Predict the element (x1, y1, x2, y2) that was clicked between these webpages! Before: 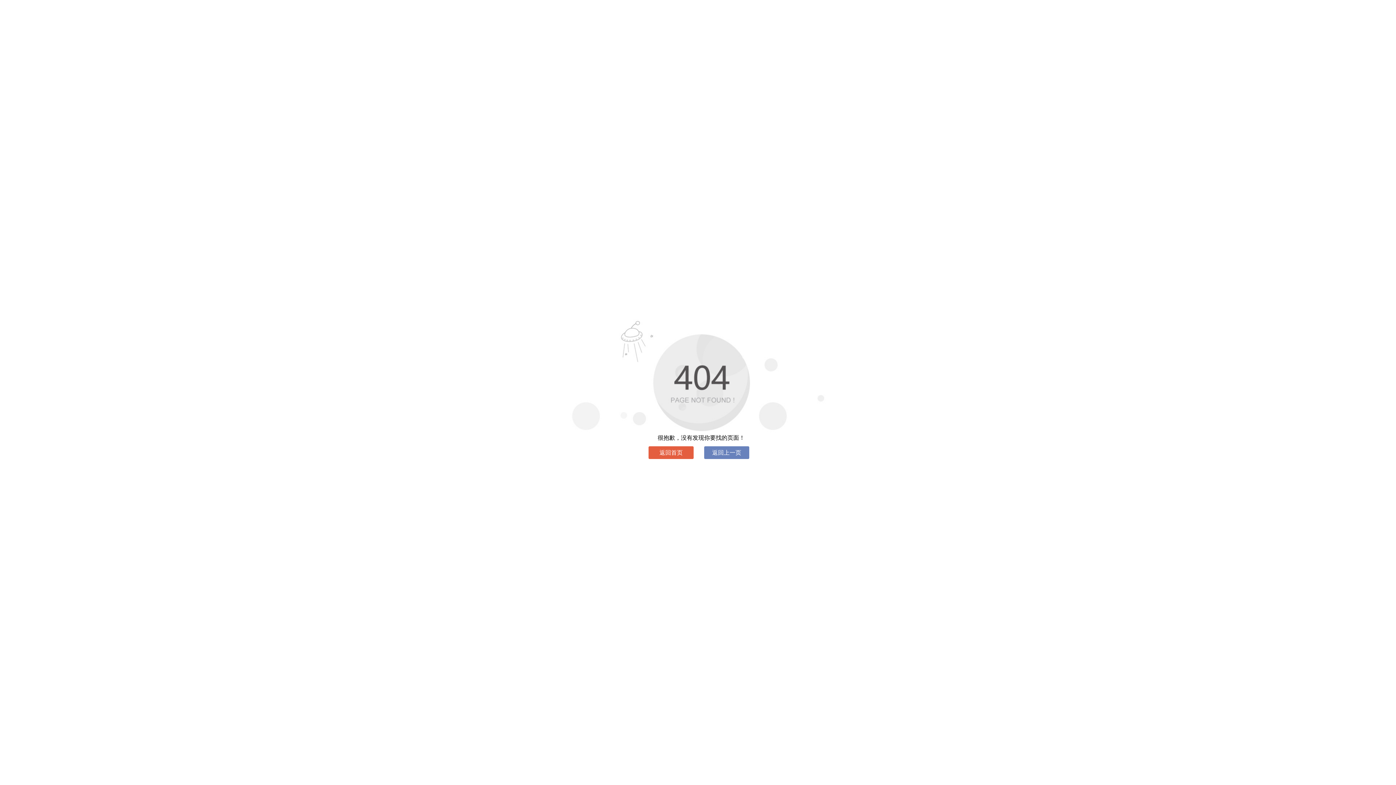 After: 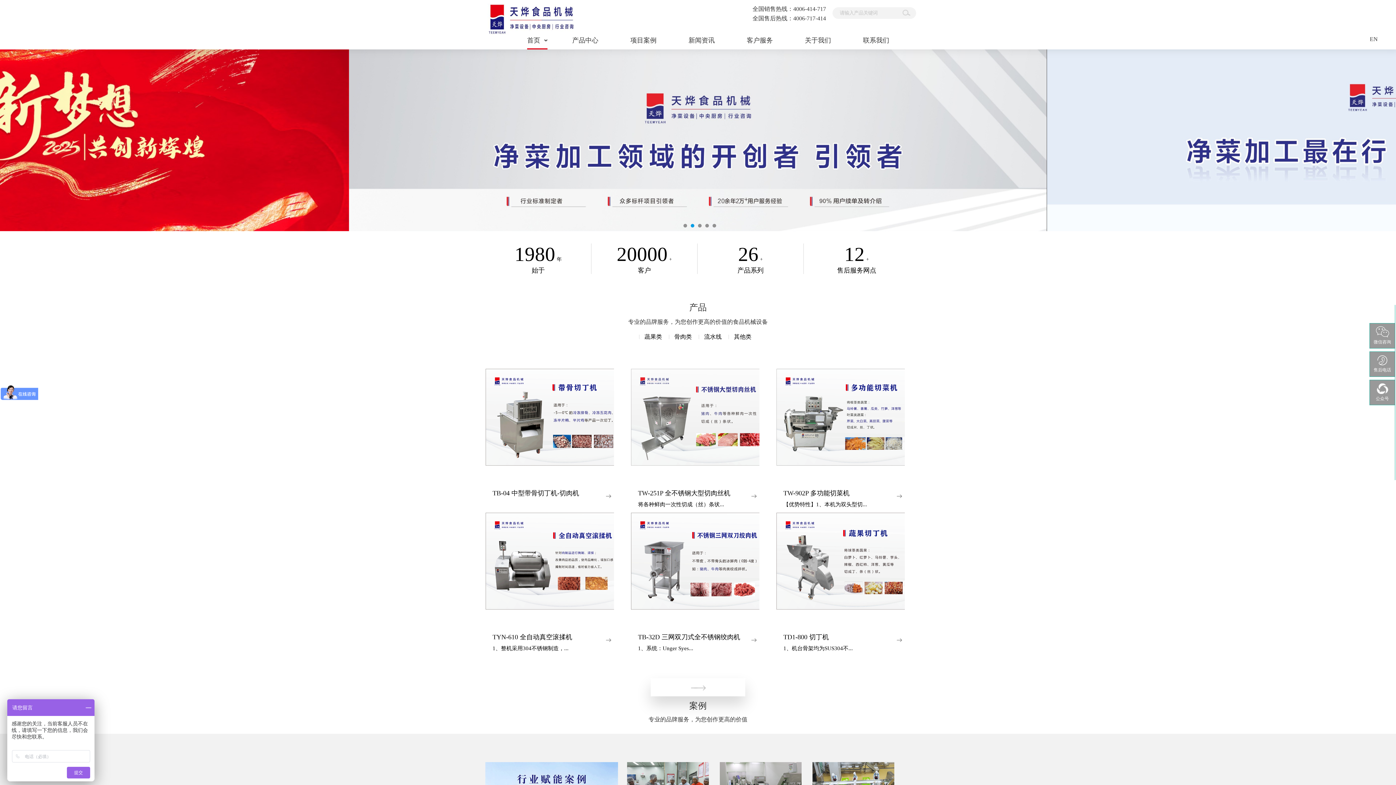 Action: bbox: (648, 446, 693, 459) label: 返回首页